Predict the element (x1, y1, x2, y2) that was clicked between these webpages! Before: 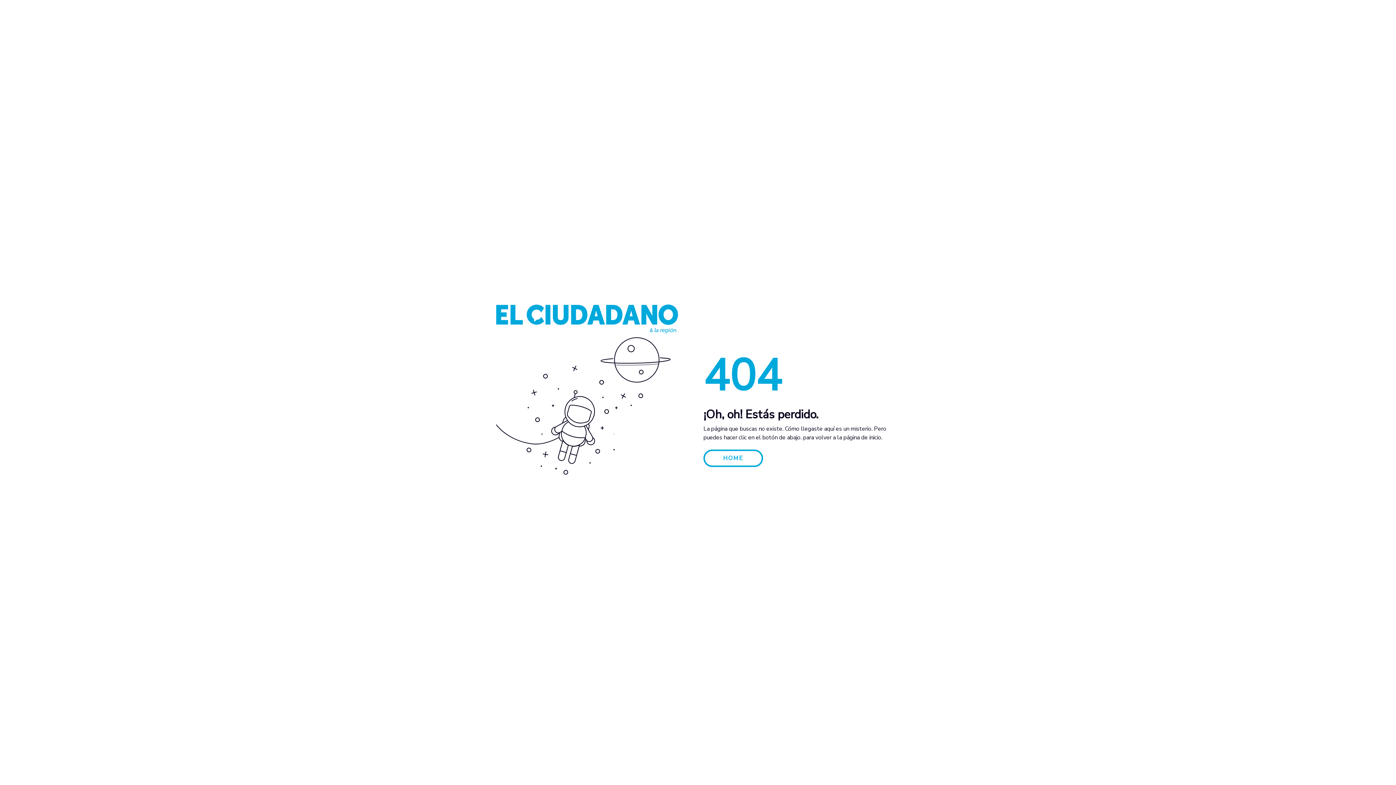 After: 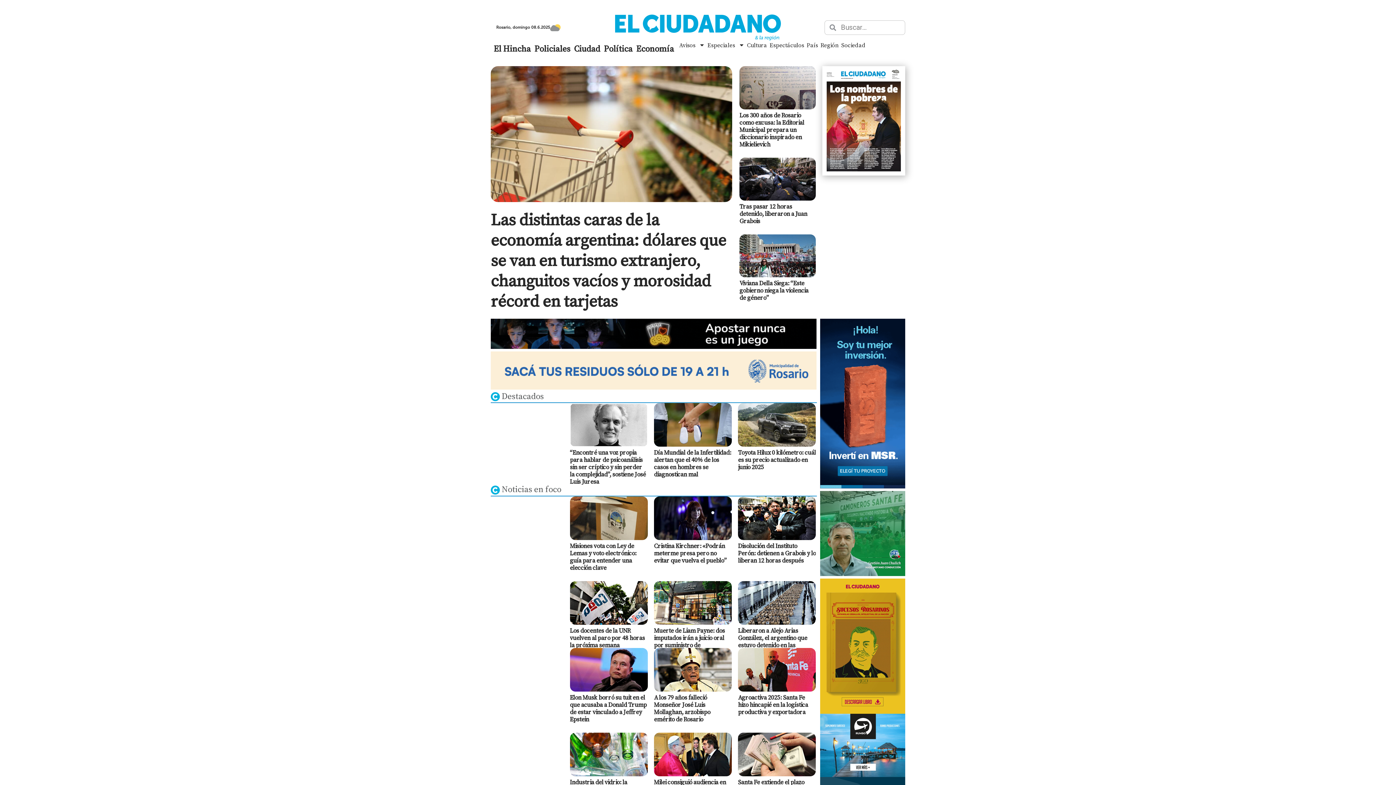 Action: bbox: (496, 314, 678, 322)